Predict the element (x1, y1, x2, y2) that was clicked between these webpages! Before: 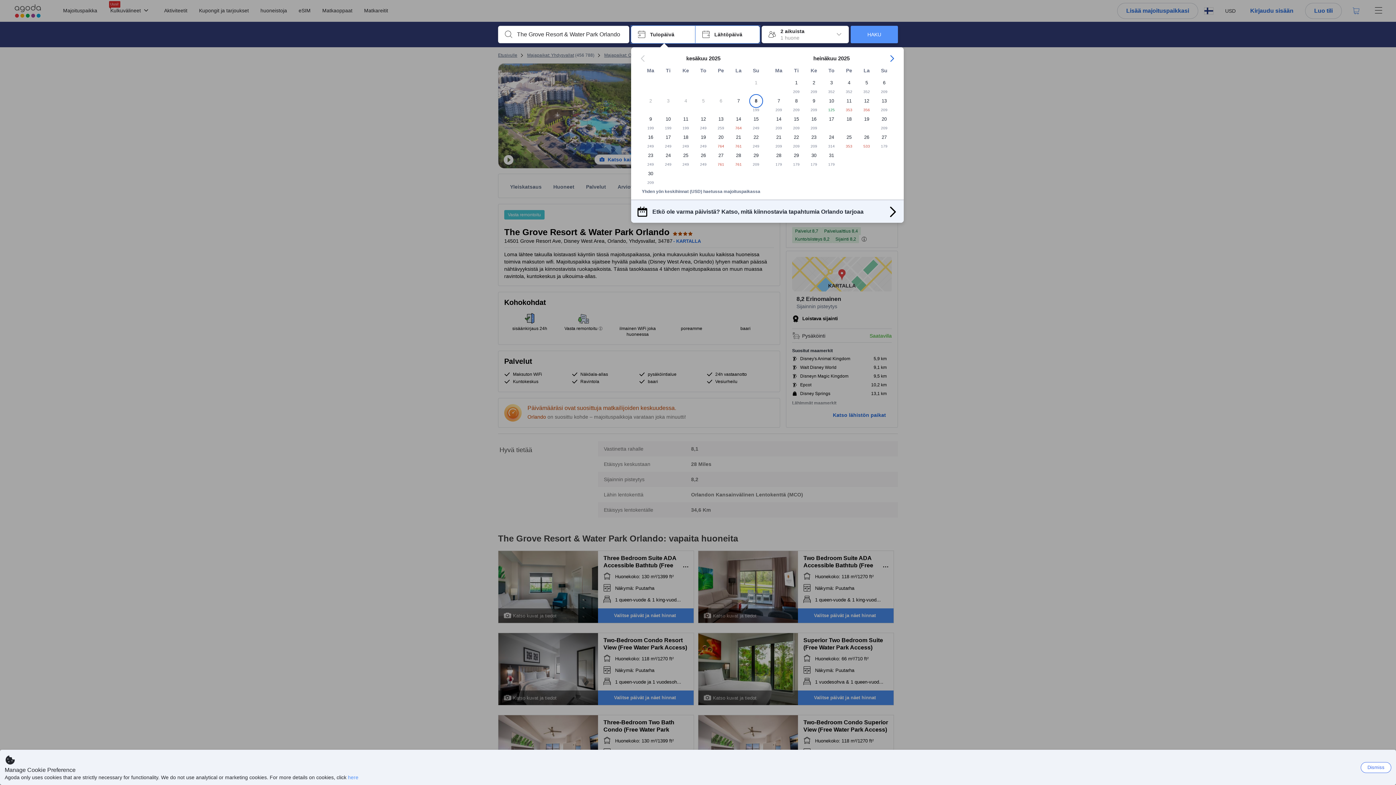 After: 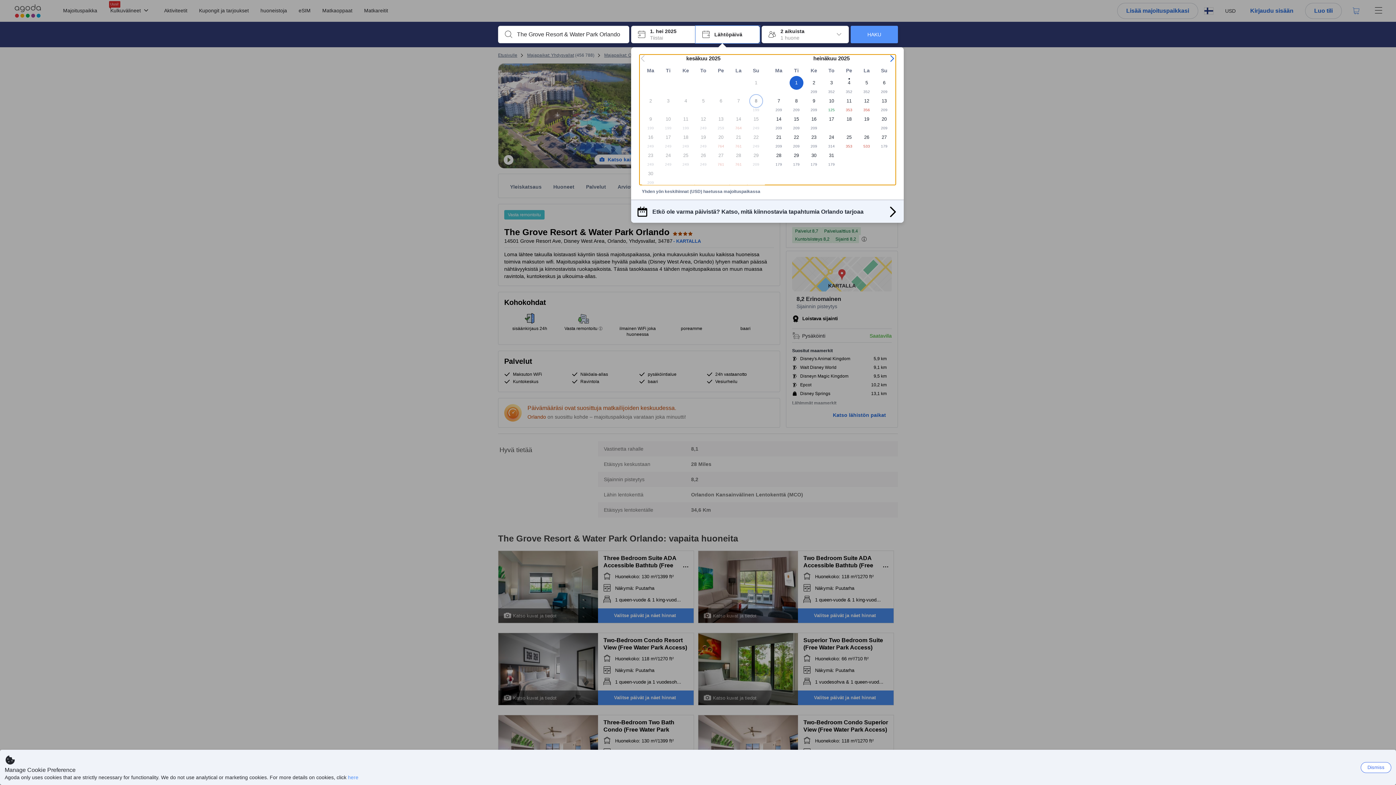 Action: label: 1

209 bbox: (787, 76, 805, 94)